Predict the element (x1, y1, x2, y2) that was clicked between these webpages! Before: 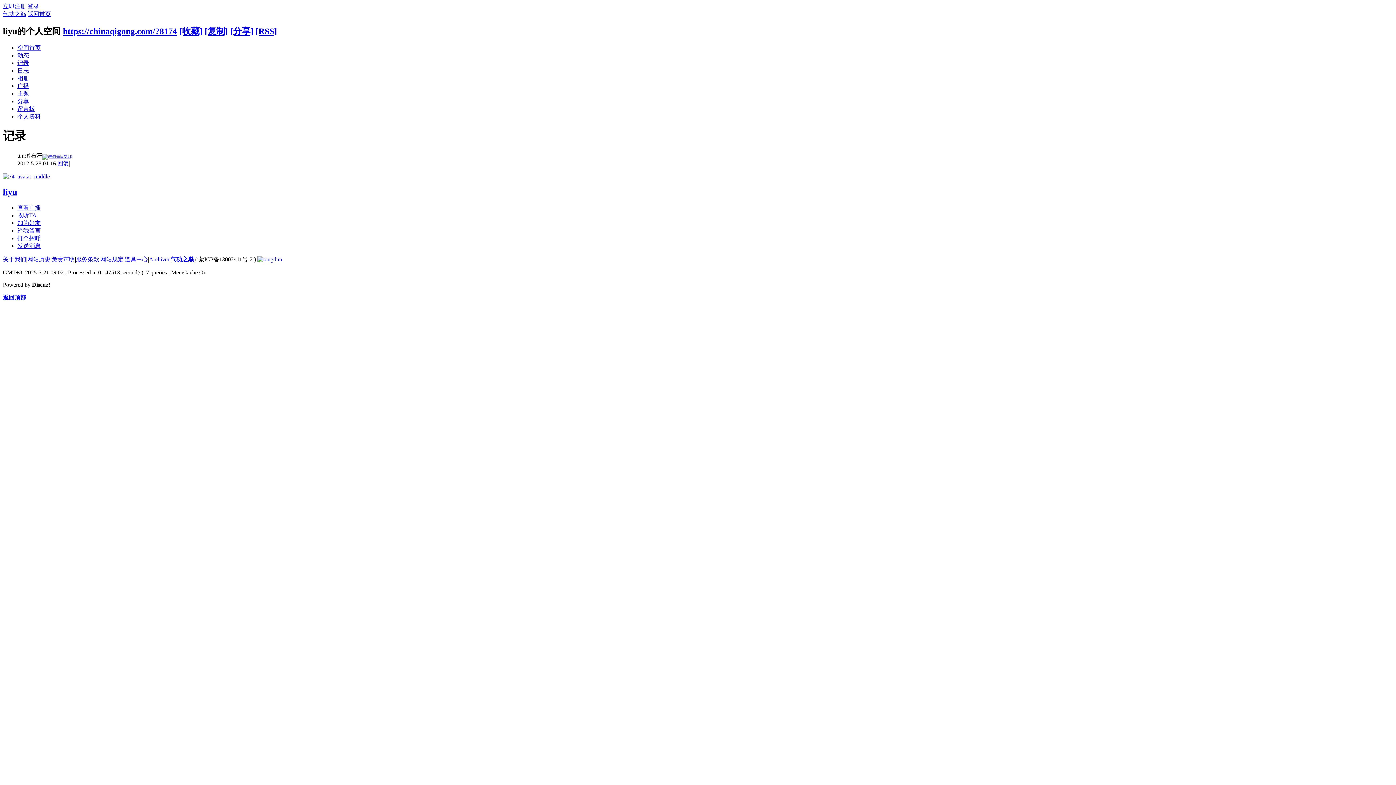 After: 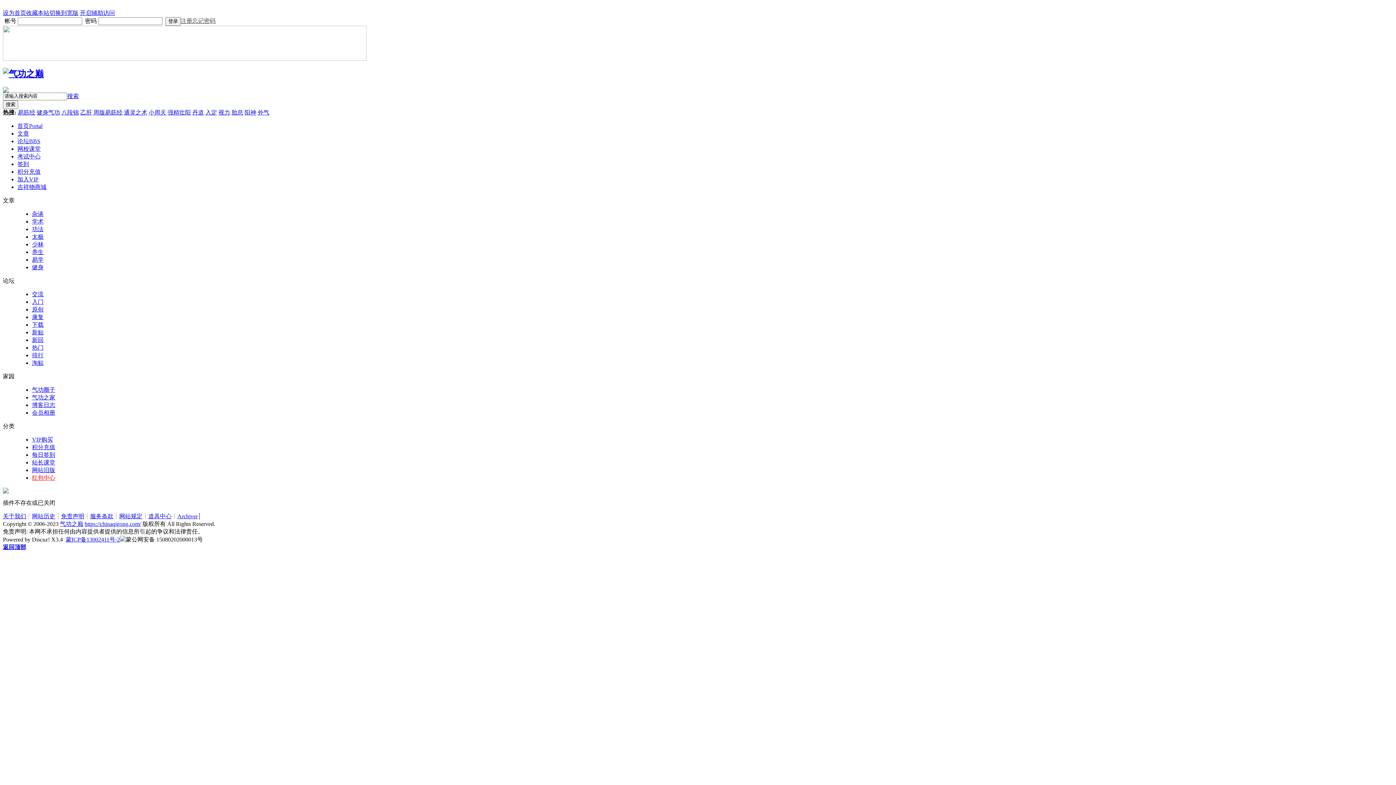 Action: bbox: (42, 154, 72, 158)